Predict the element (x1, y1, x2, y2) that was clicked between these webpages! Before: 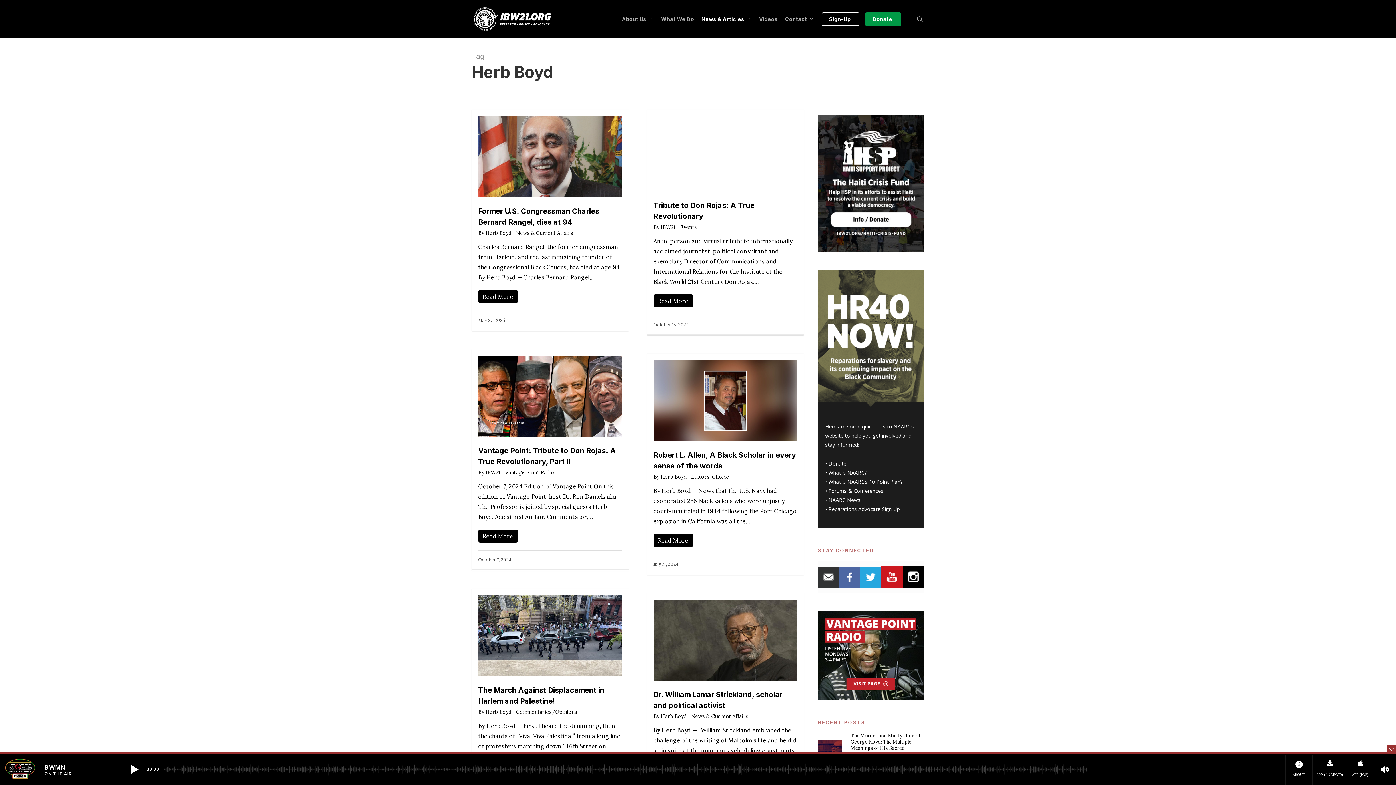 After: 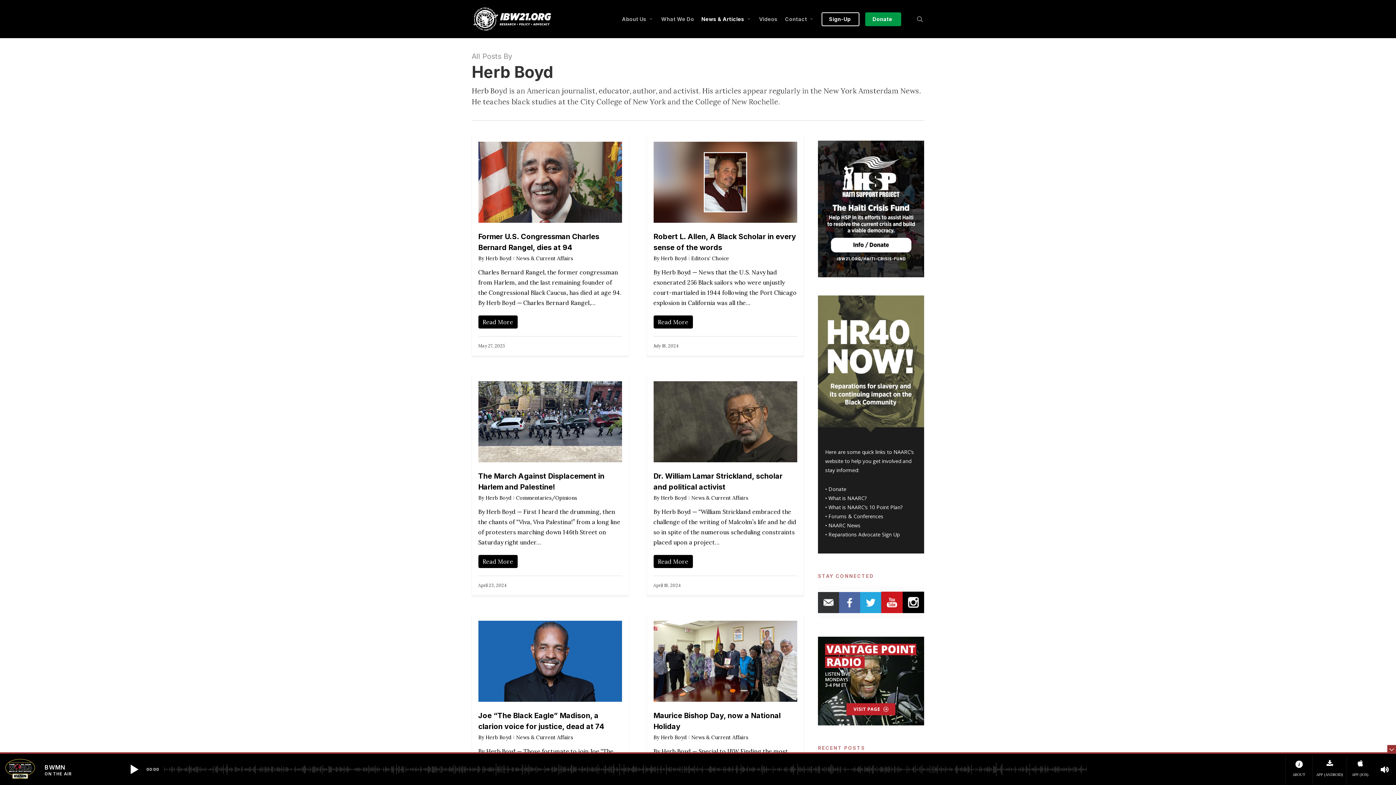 Action: label: Herb Boyd bbox: (485, 229, 511, 236)